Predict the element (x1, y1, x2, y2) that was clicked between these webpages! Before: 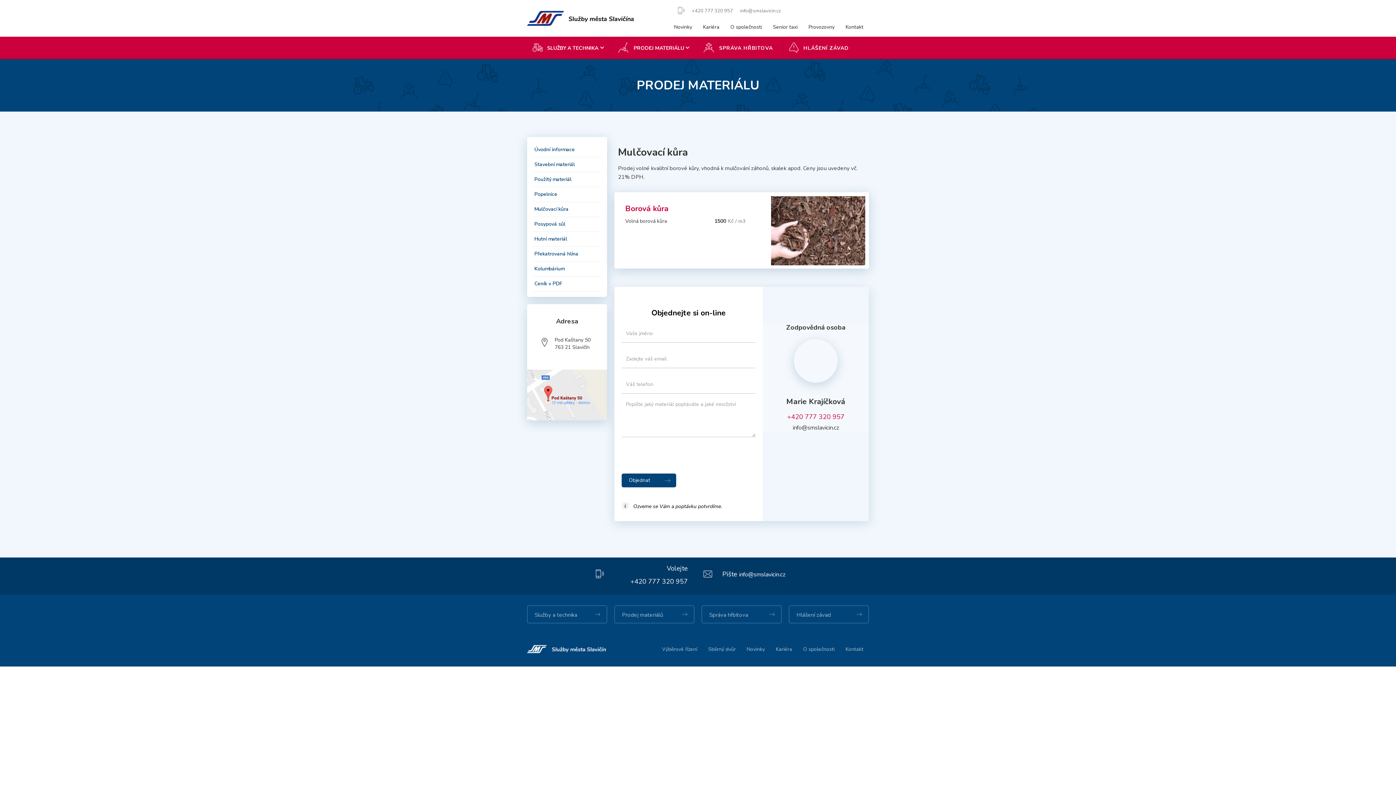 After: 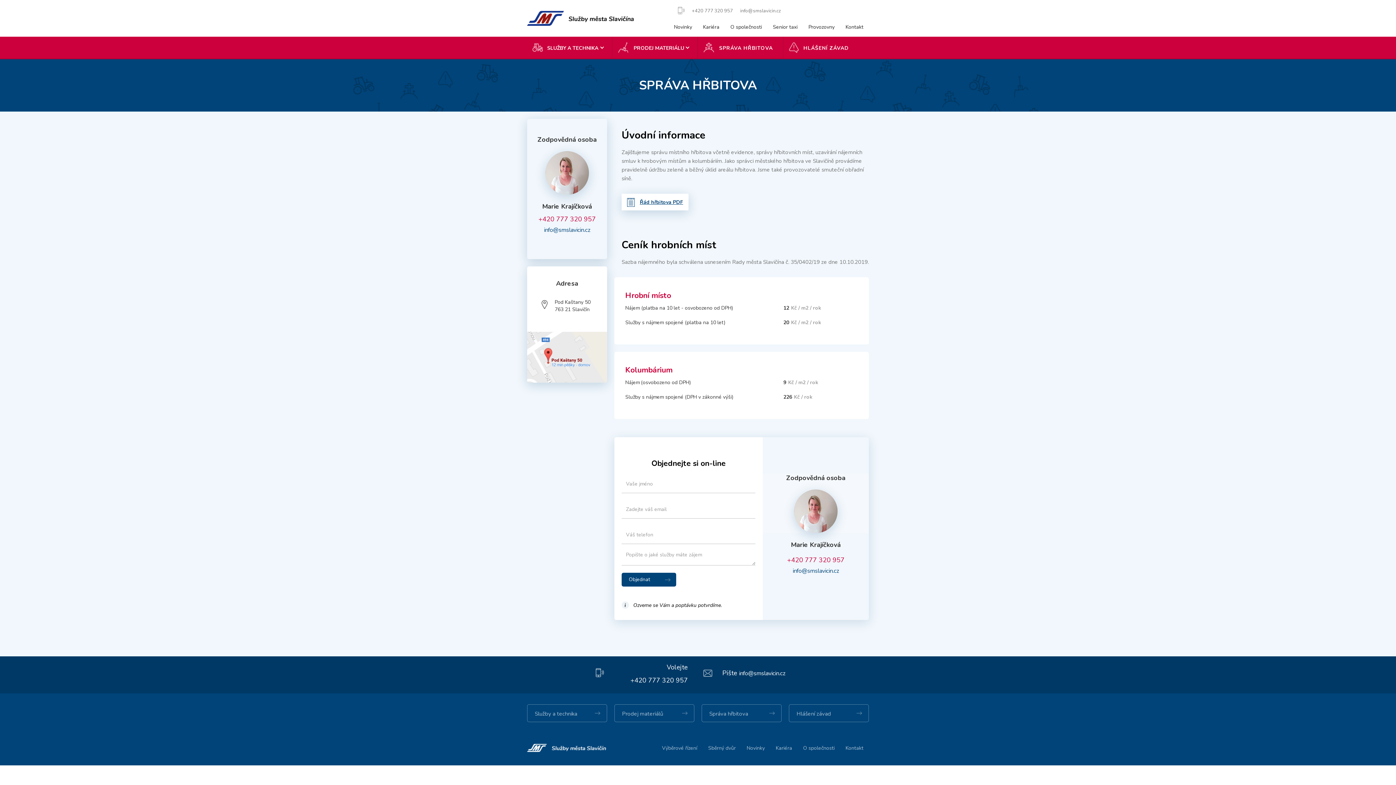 Action: bbox: (698, 36, 783, 58) label: SPRÁVA HŘBITOVA